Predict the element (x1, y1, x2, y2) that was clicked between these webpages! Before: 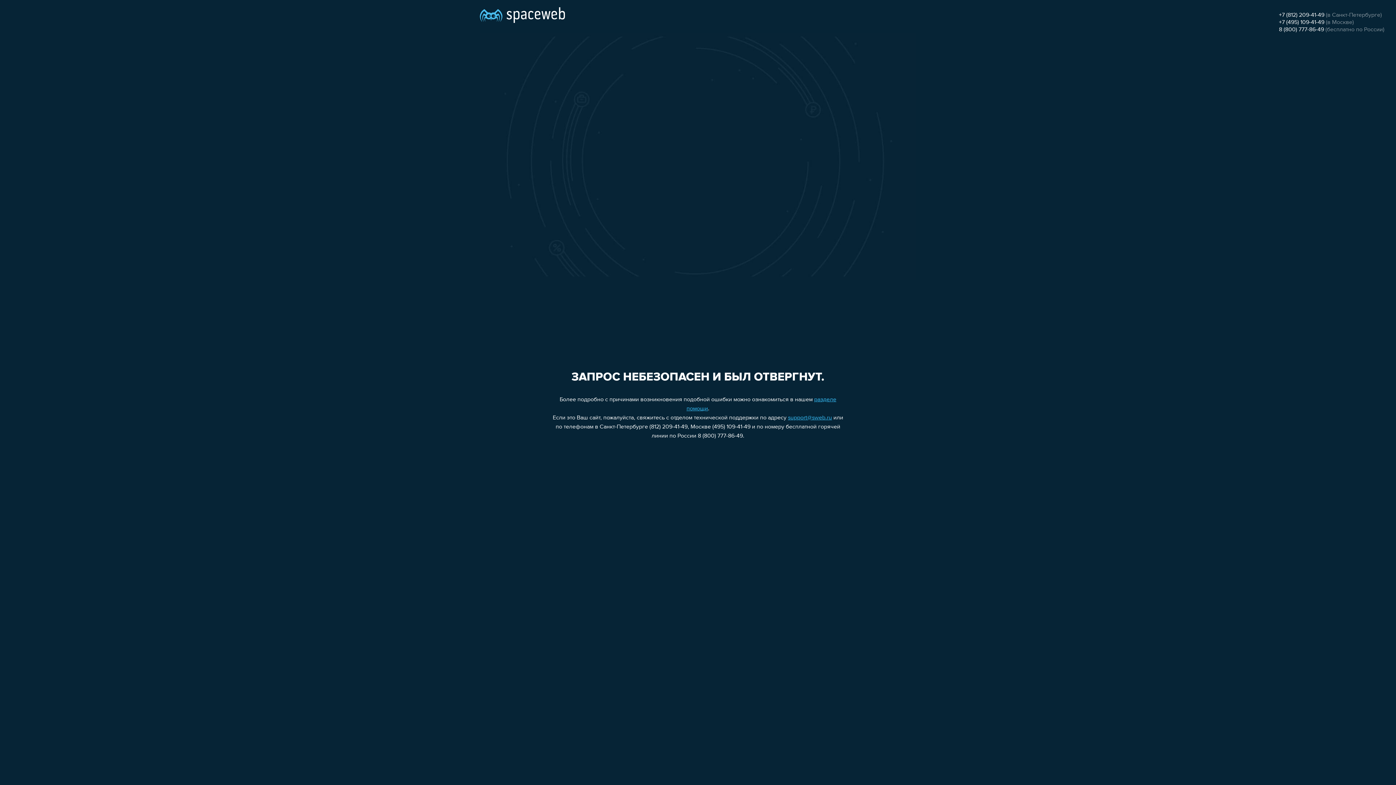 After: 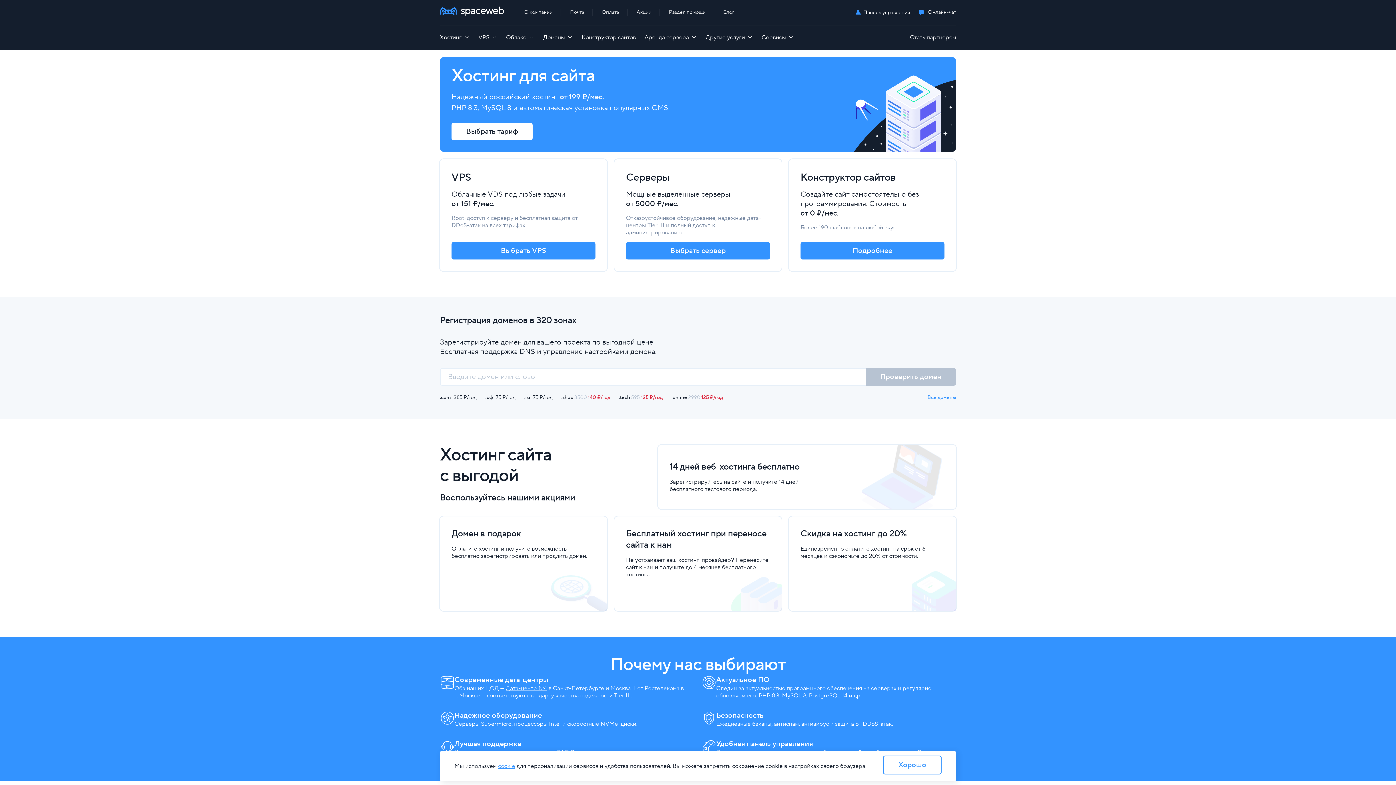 Action: bbox: (480, 0, 565, 25)